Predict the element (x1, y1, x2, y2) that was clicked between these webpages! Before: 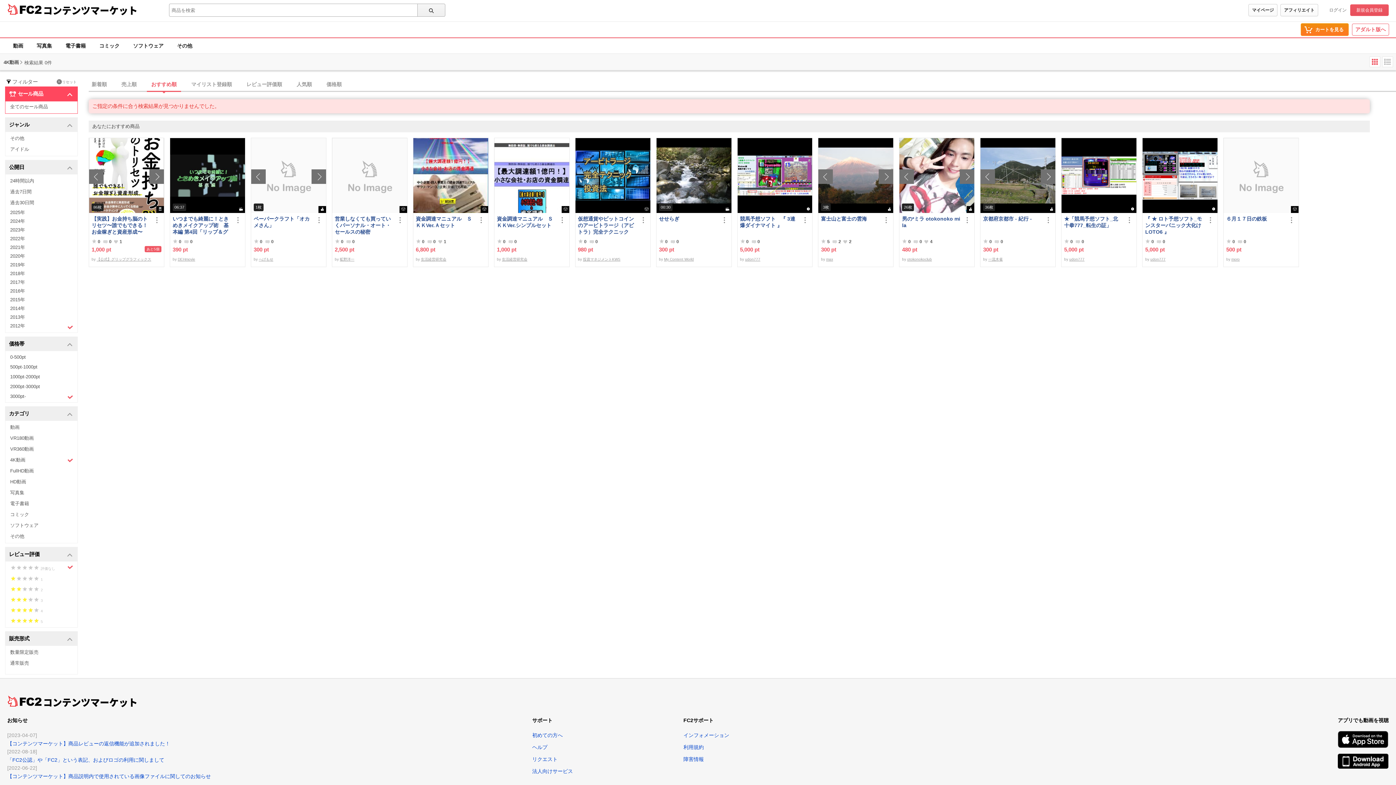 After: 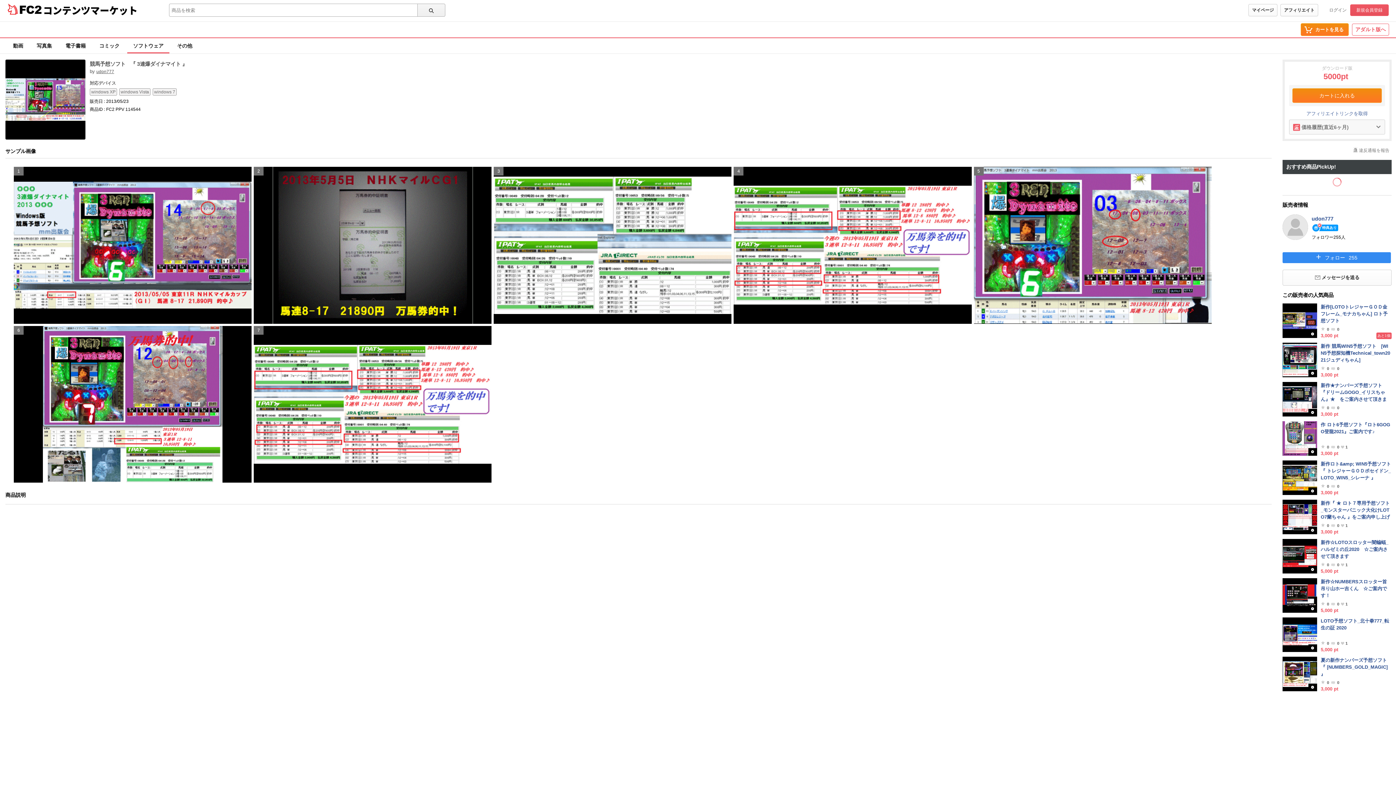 Action: bbox: (737, 138, 812, 213)